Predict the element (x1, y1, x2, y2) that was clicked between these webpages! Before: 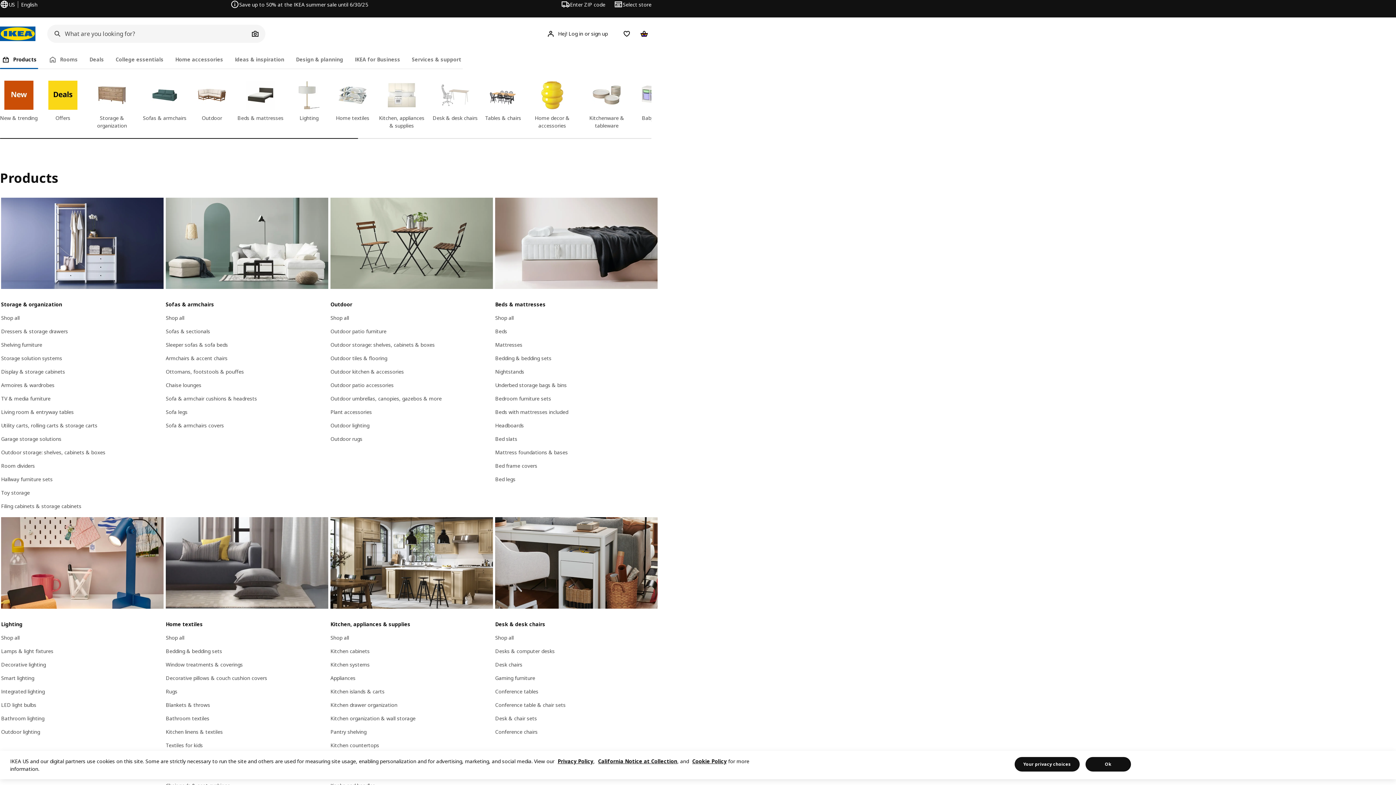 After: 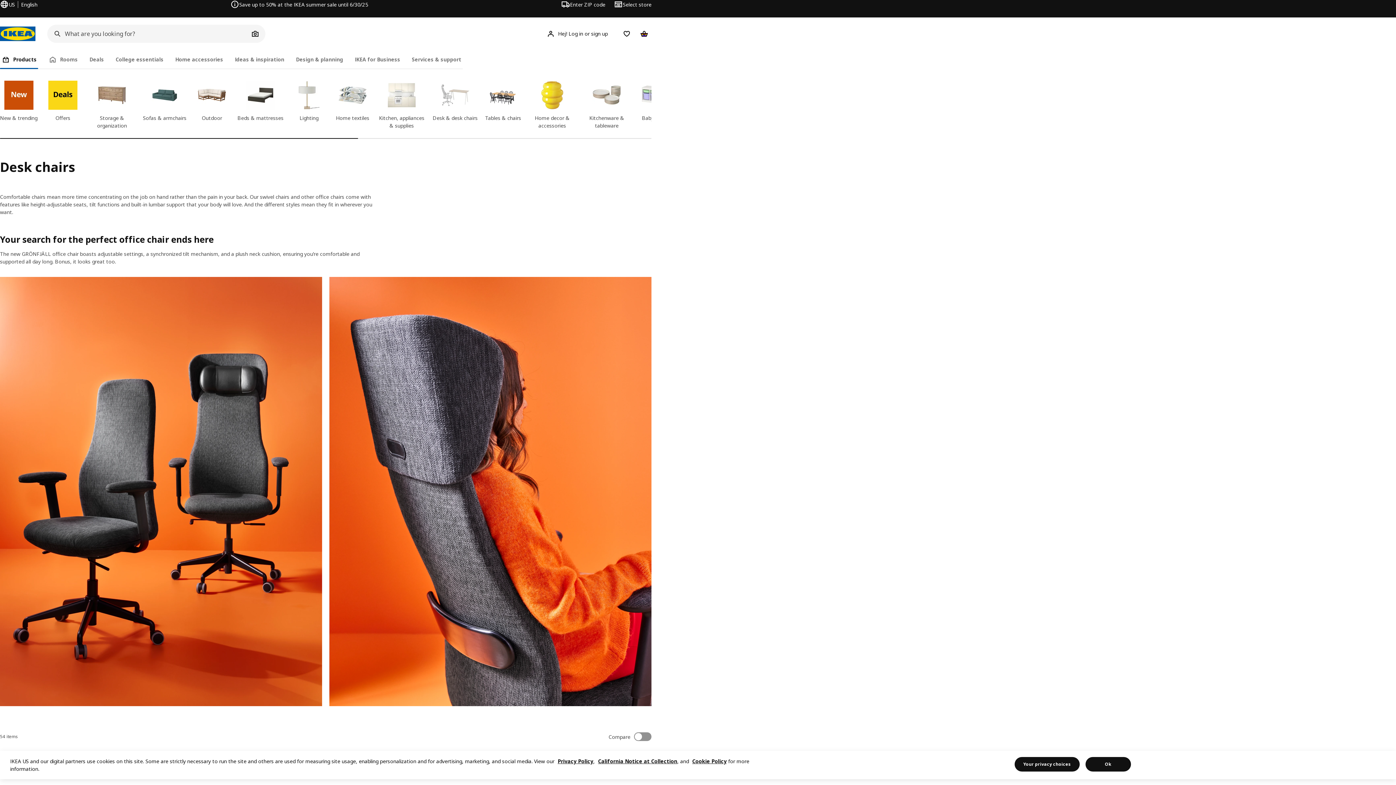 Action: bbox: (495, 661, 522, 668) label: Desk chairs